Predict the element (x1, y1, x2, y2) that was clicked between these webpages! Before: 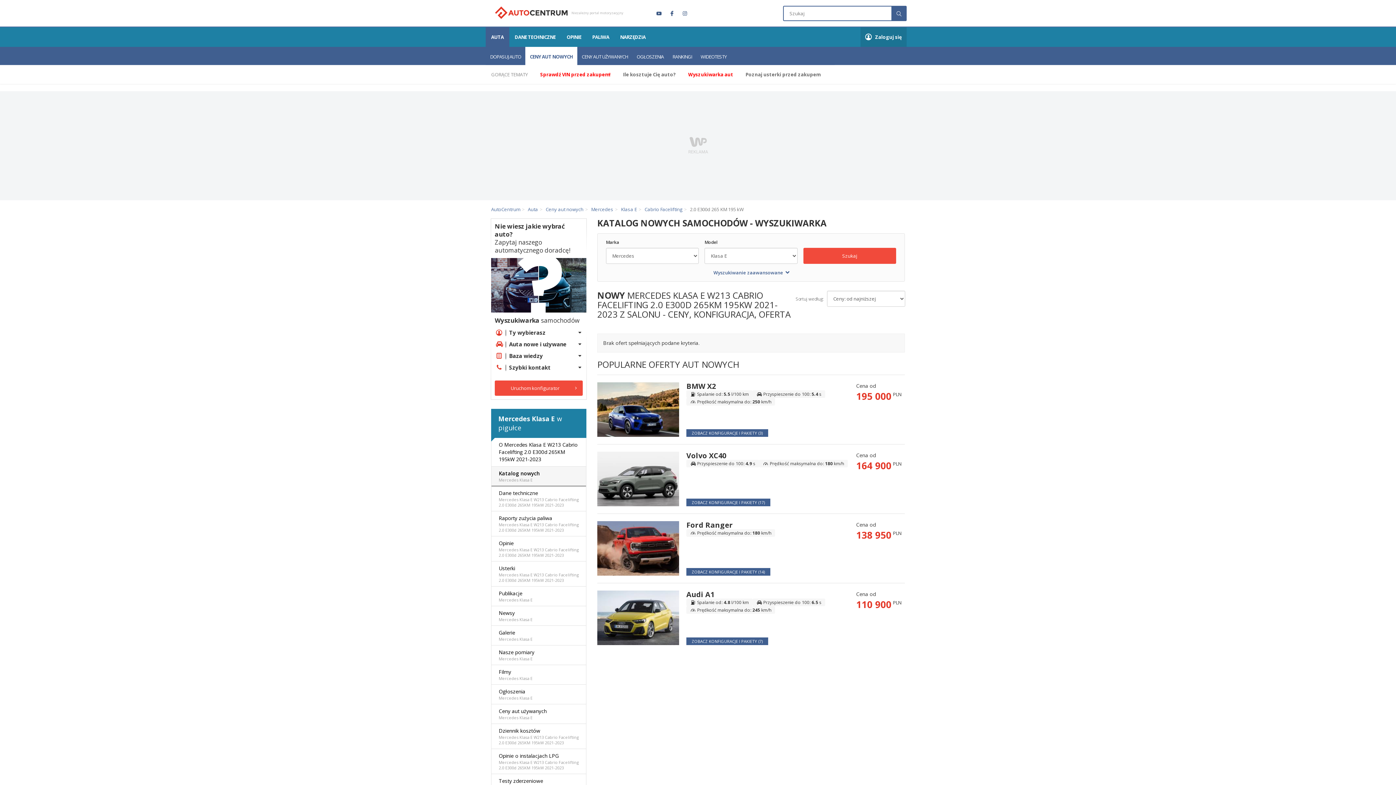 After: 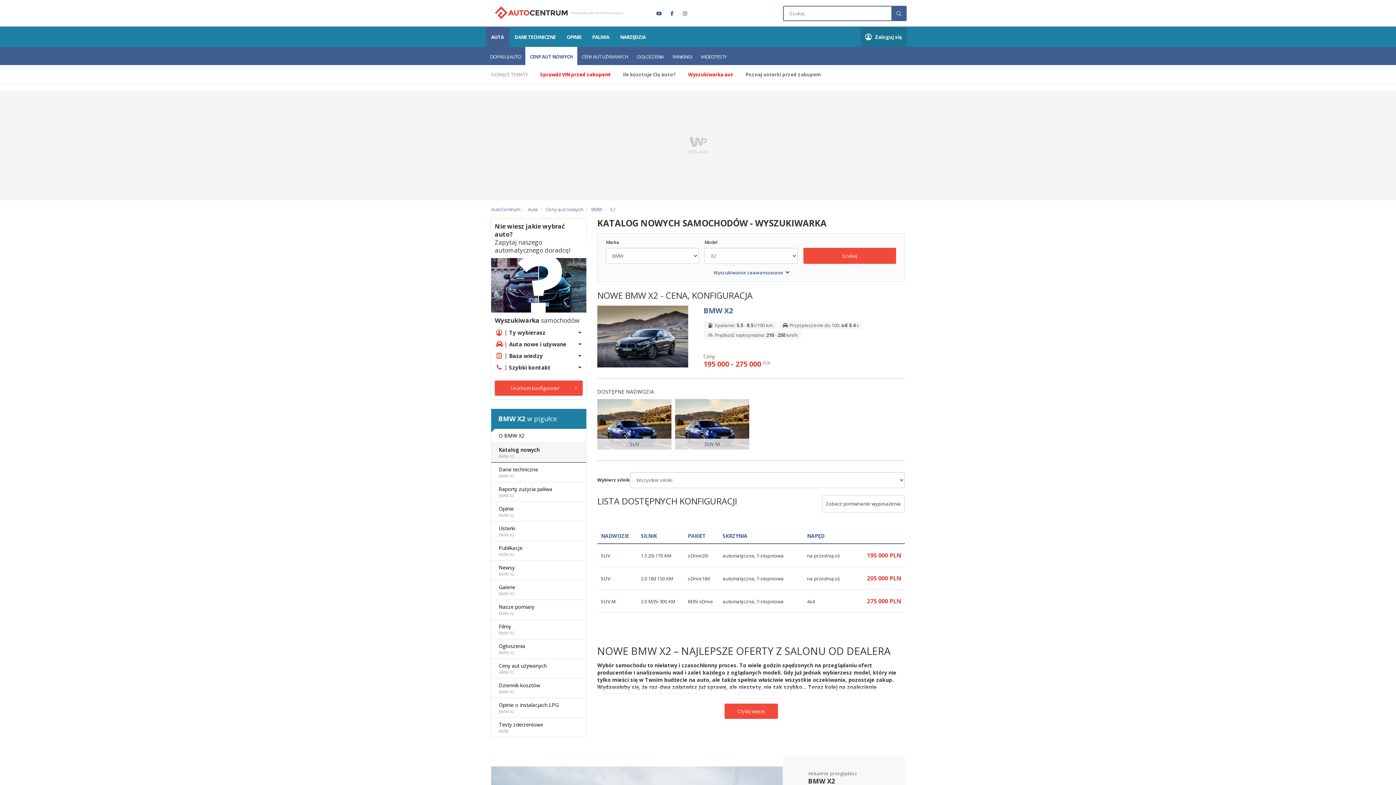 Action: bbox: (597, 382, 679, 437)